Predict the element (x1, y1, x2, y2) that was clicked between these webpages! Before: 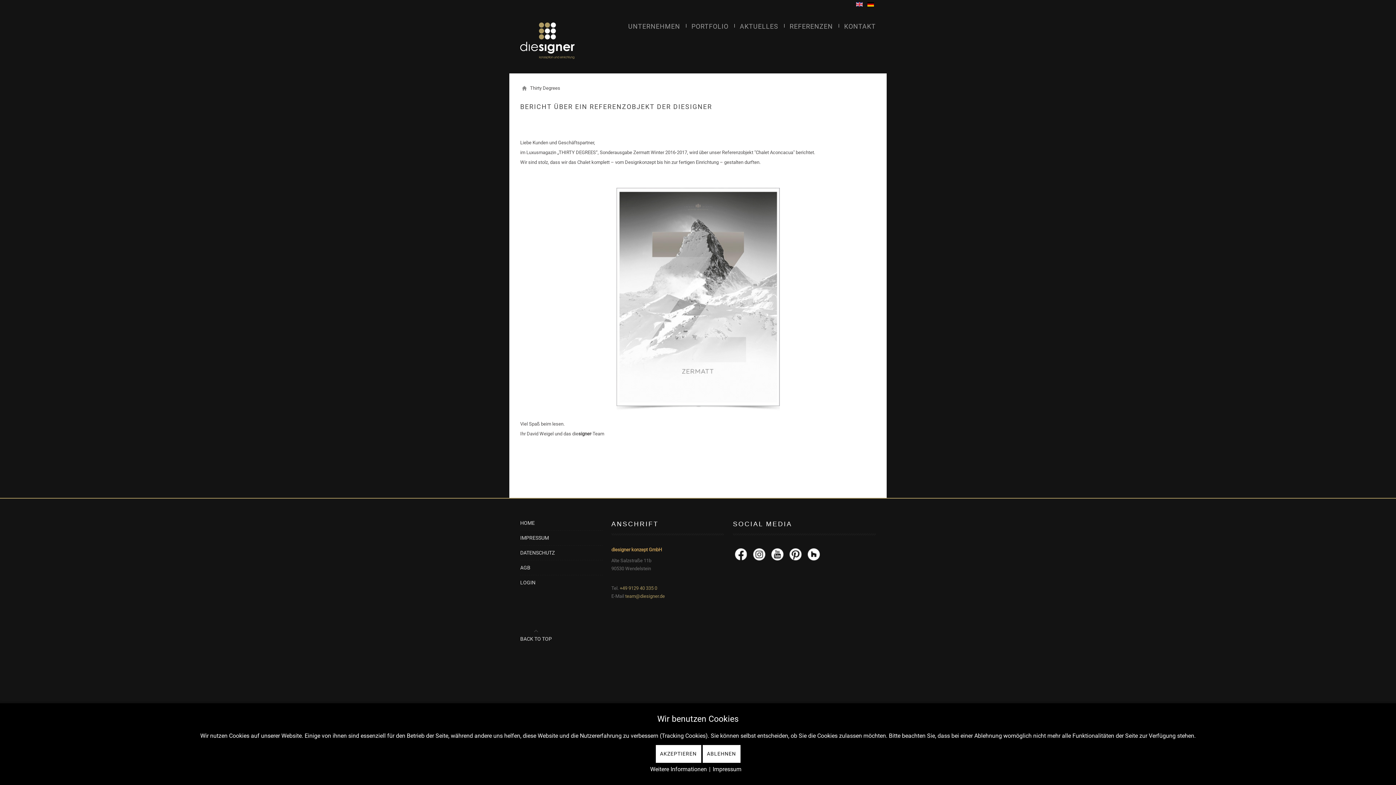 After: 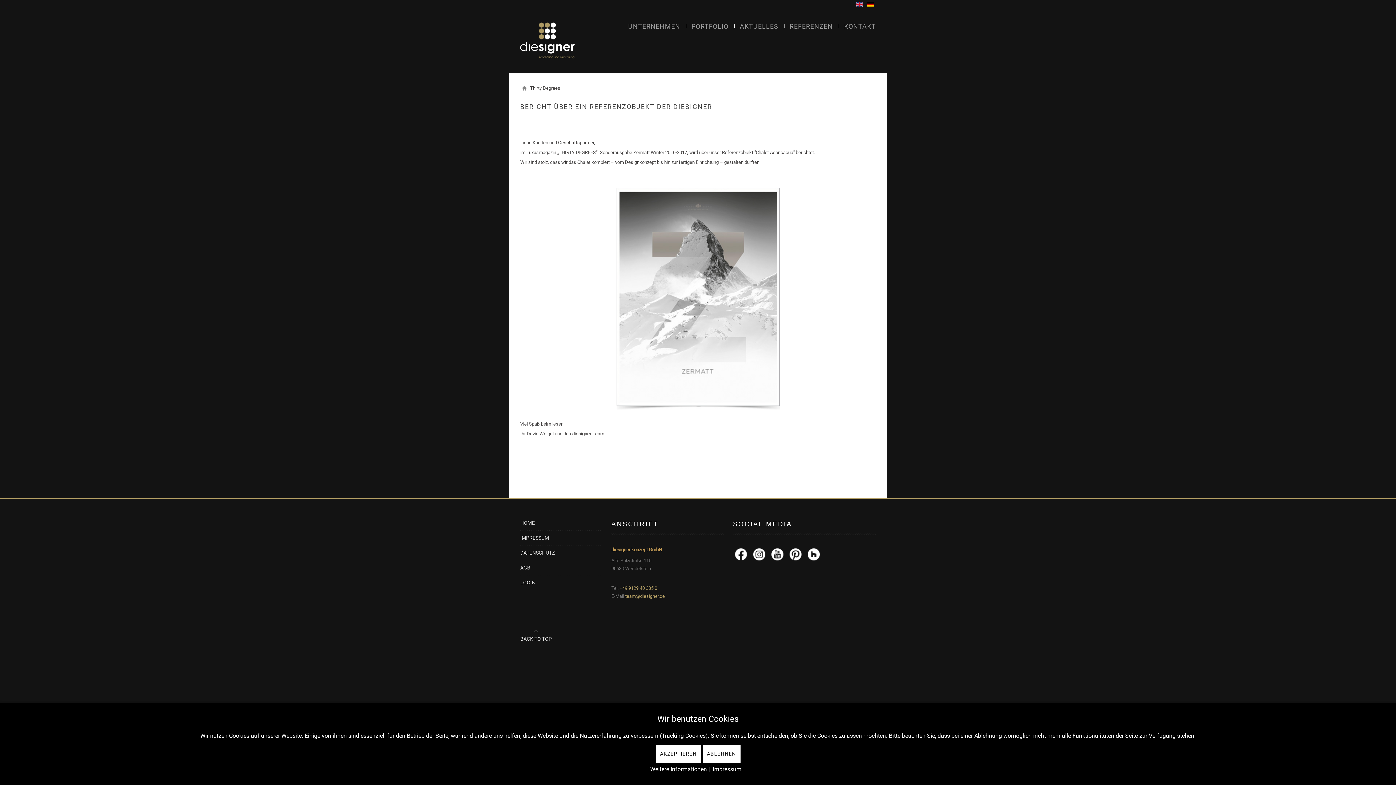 Action: bbox: (753, 551, 765, 557) label: Instagram